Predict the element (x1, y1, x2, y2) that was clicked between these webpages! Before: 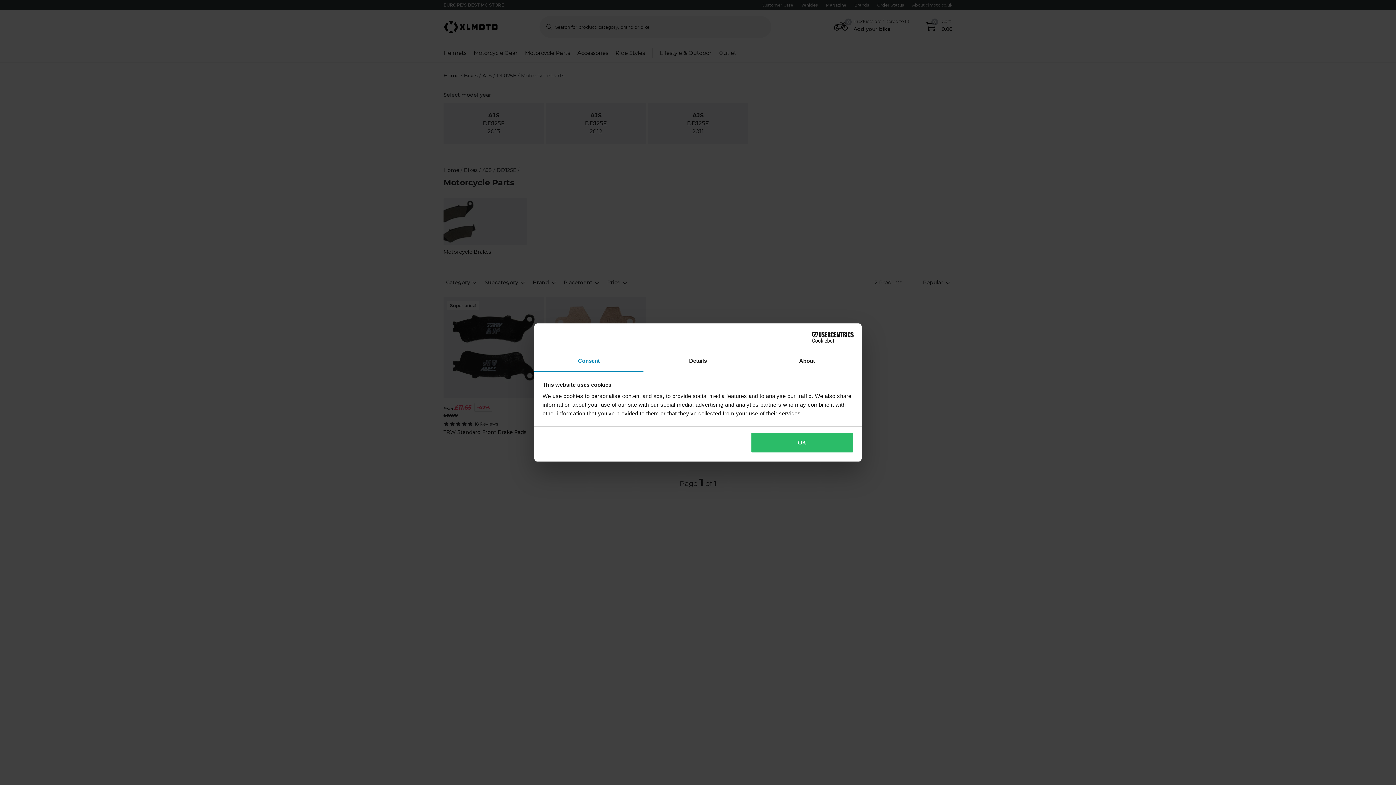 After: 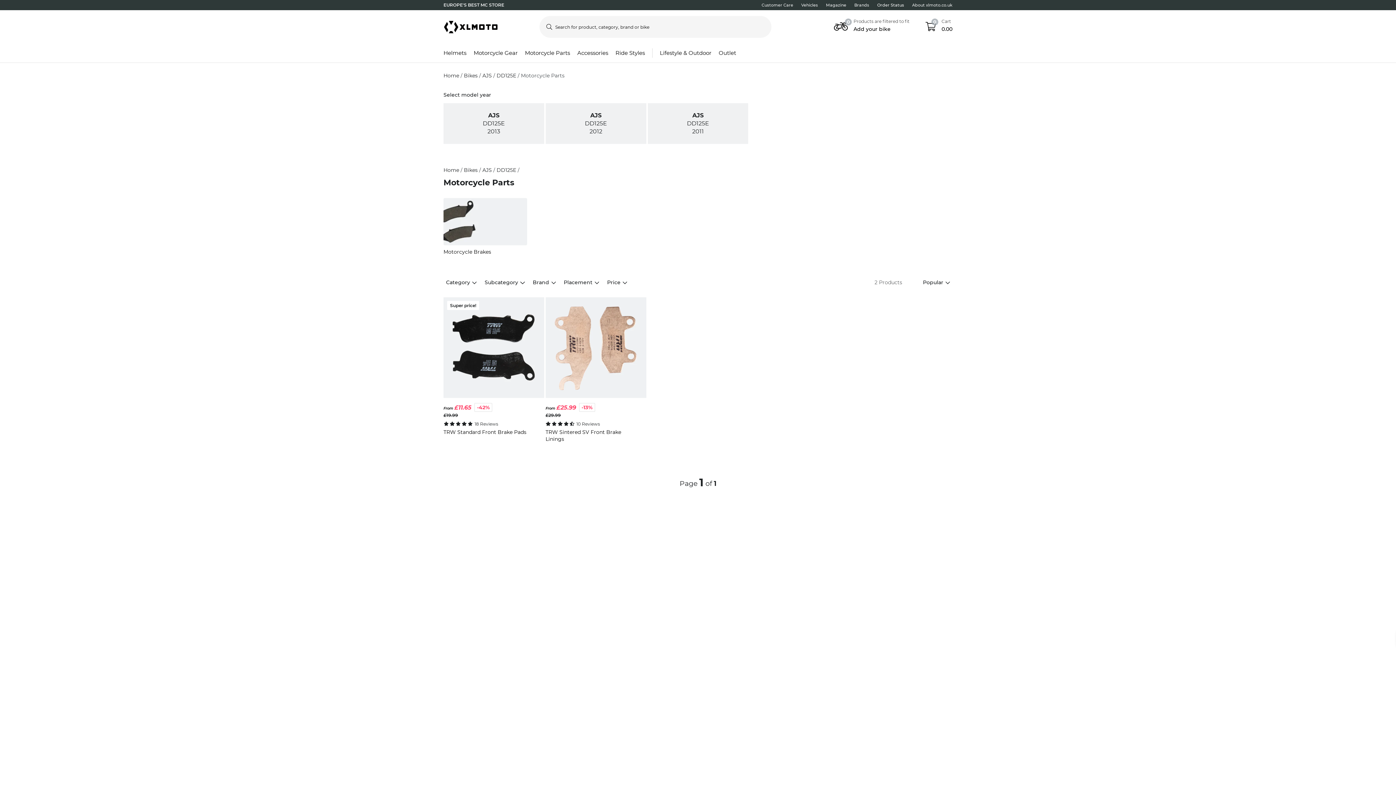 Action: label: OK bbox: (751, 432, 853, 453)